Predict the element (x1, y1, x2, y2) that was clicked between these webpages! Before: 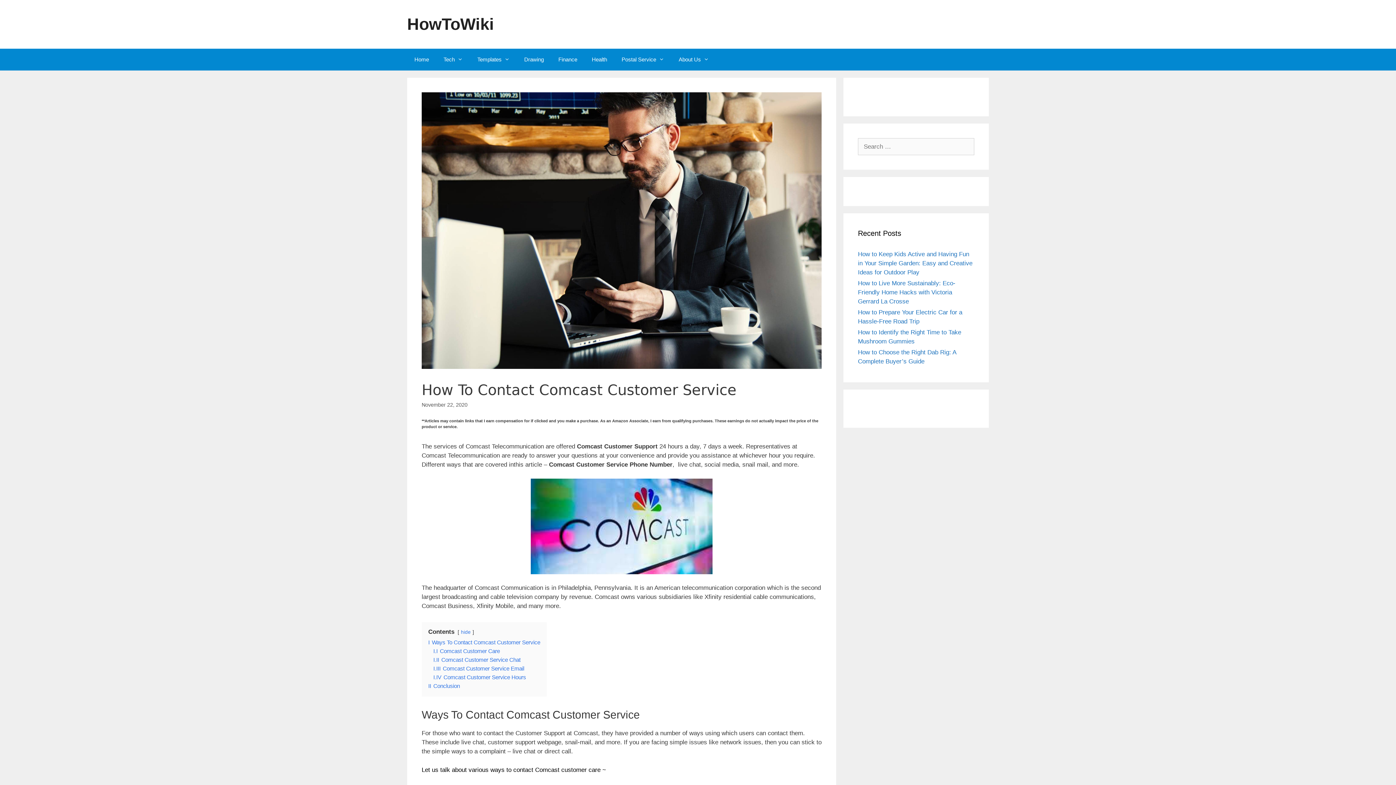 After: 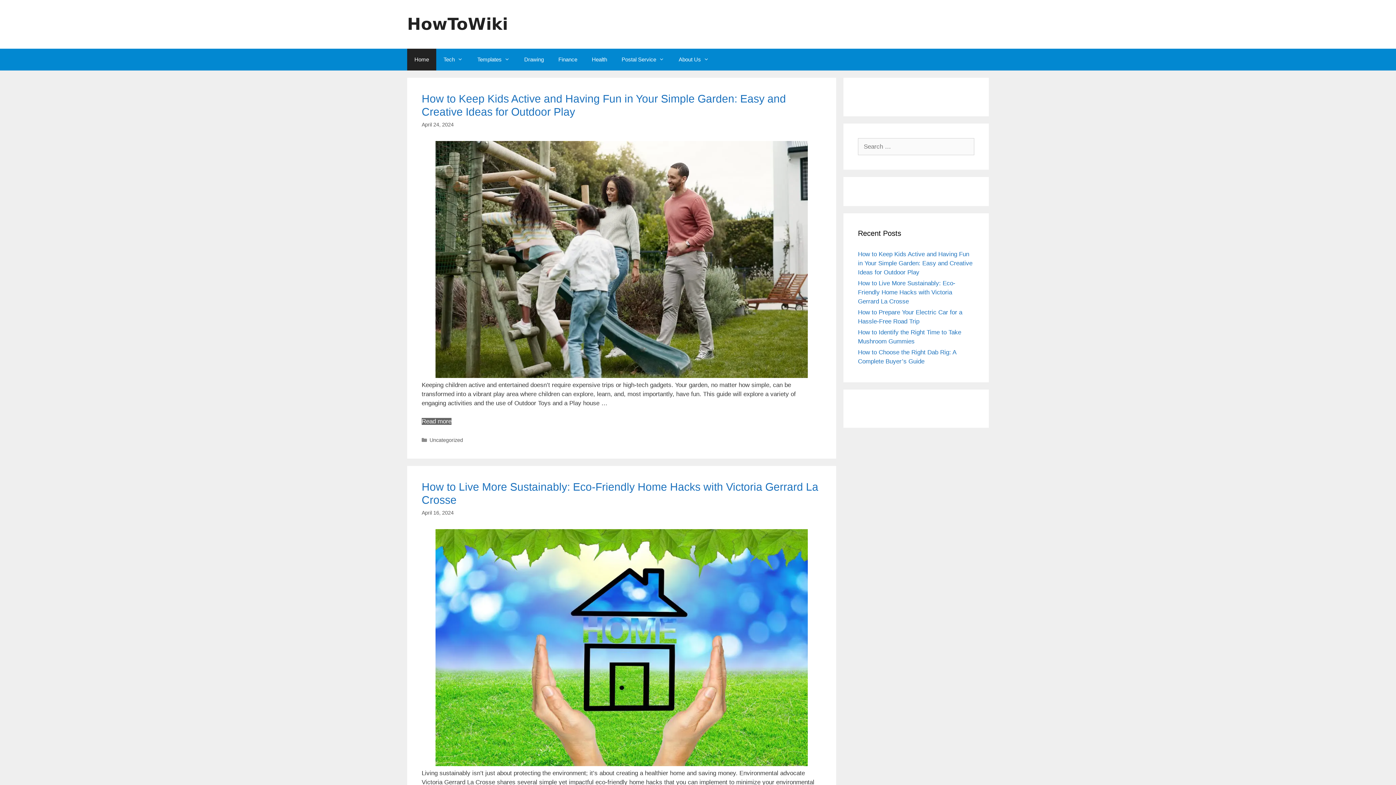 Action: bbox: (407, 48, 436, 70) label: Home